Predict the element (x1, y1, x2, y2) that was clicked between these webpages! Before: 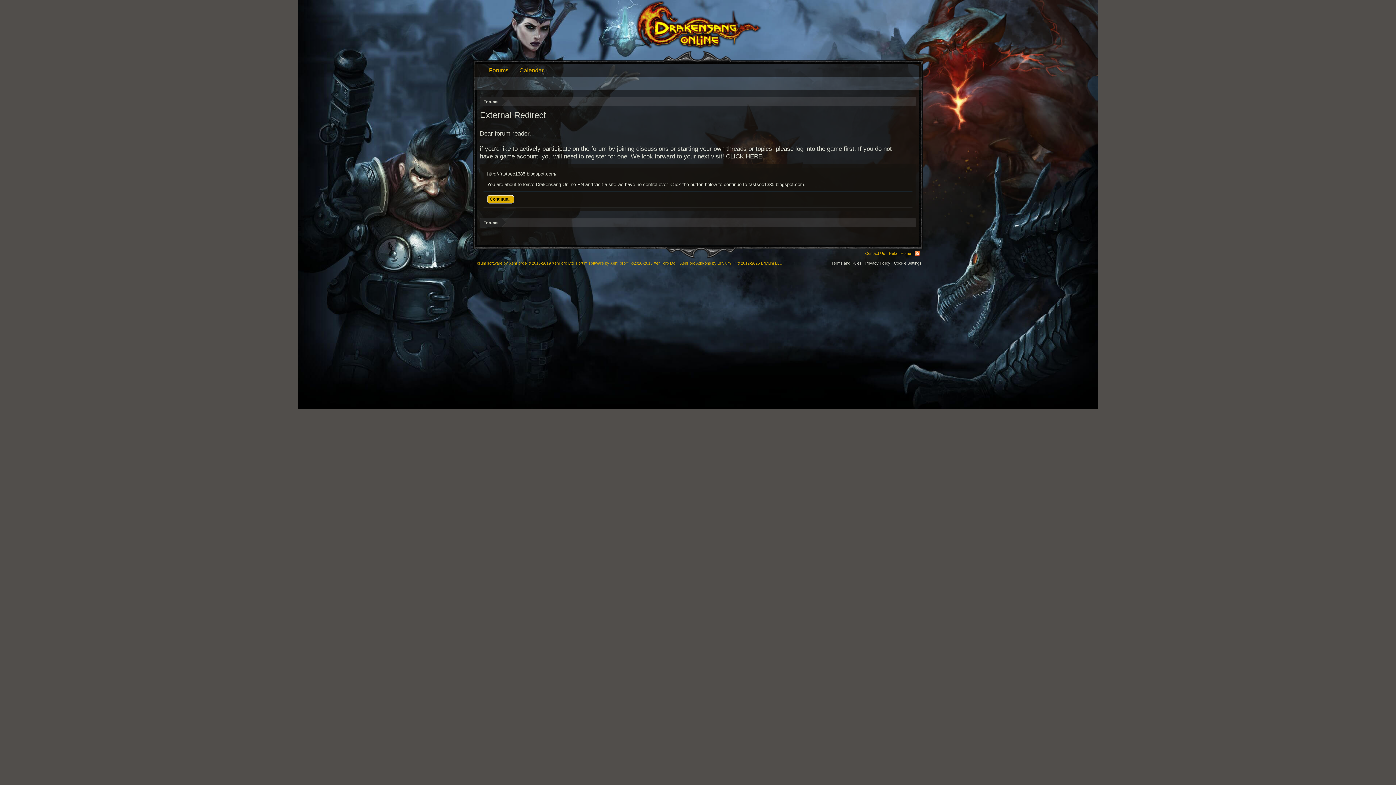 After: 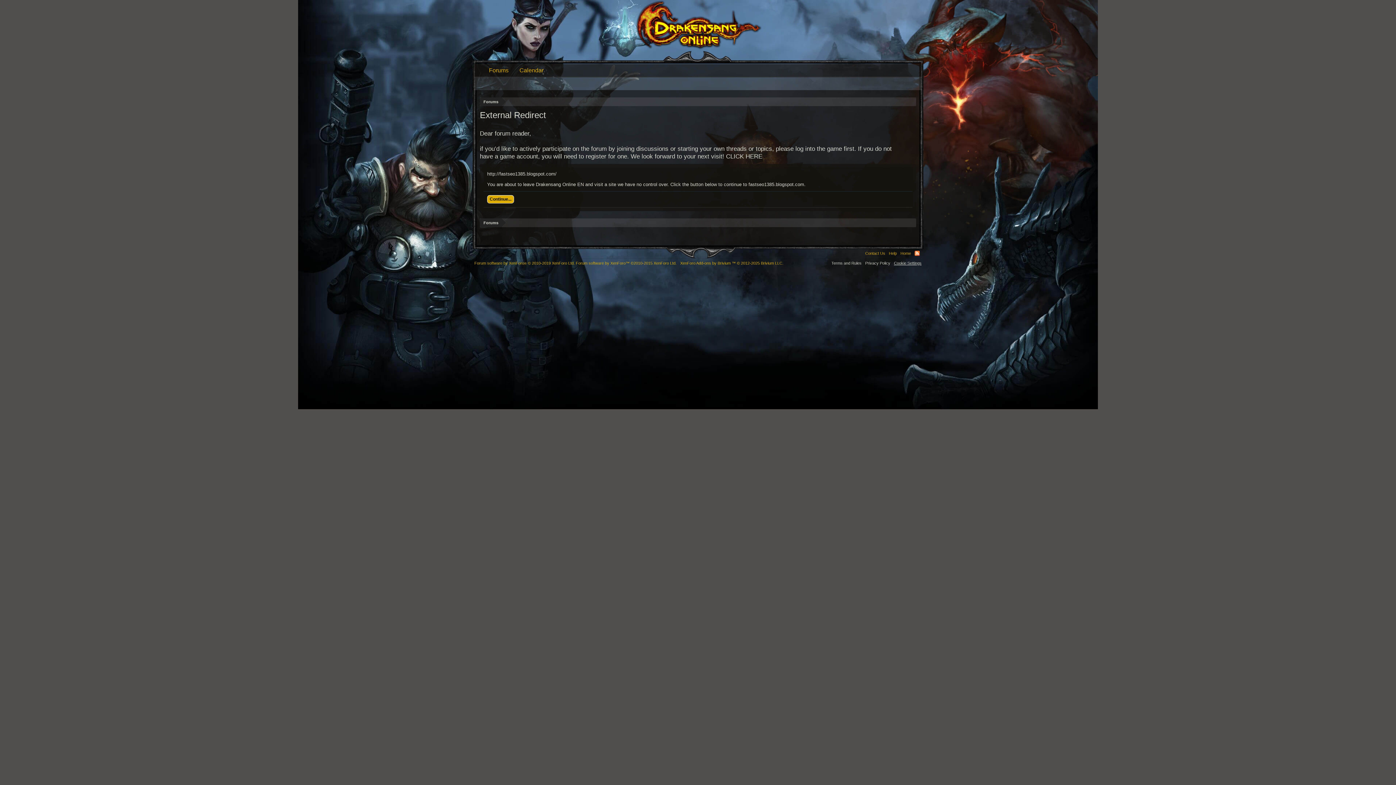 Action: label: Cookie Settings bbox: (894, 261, 921, 265)